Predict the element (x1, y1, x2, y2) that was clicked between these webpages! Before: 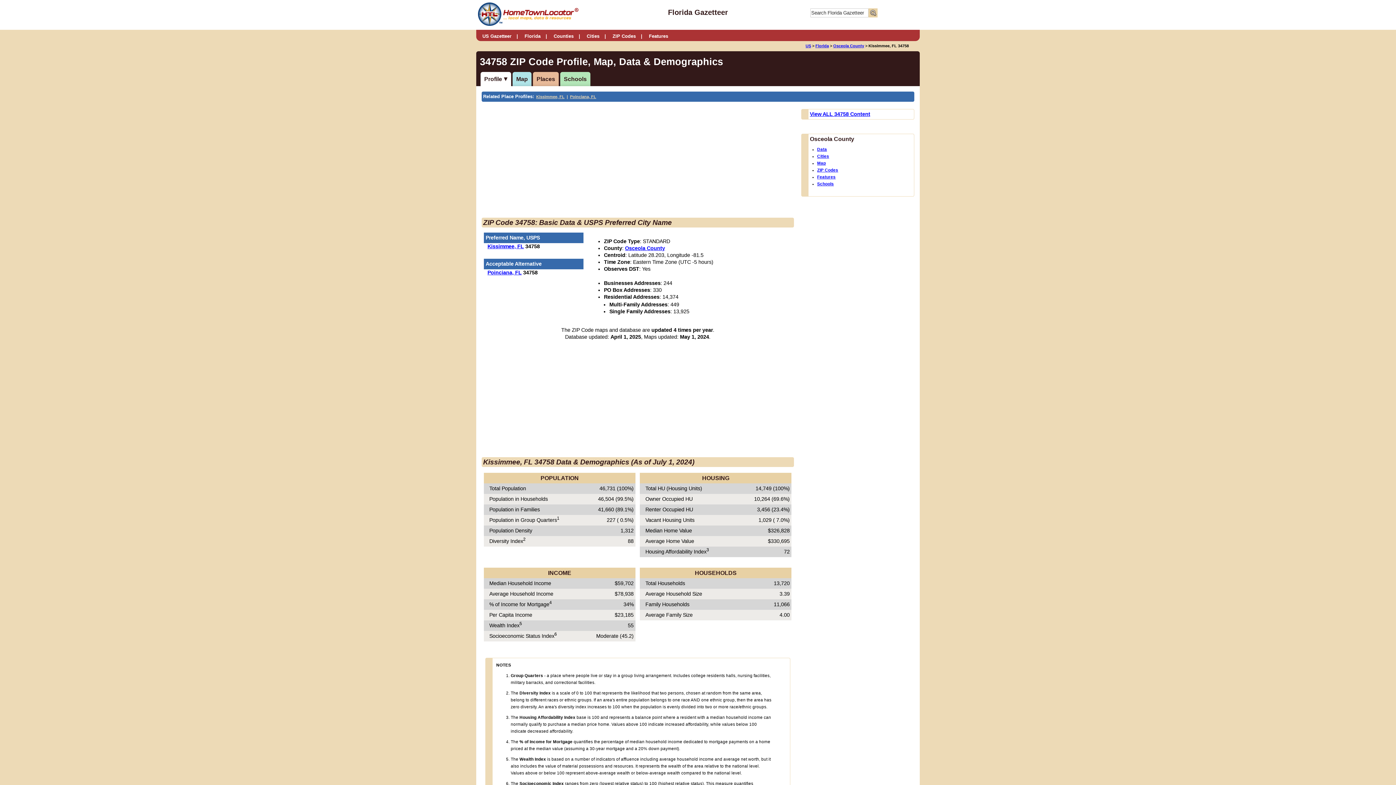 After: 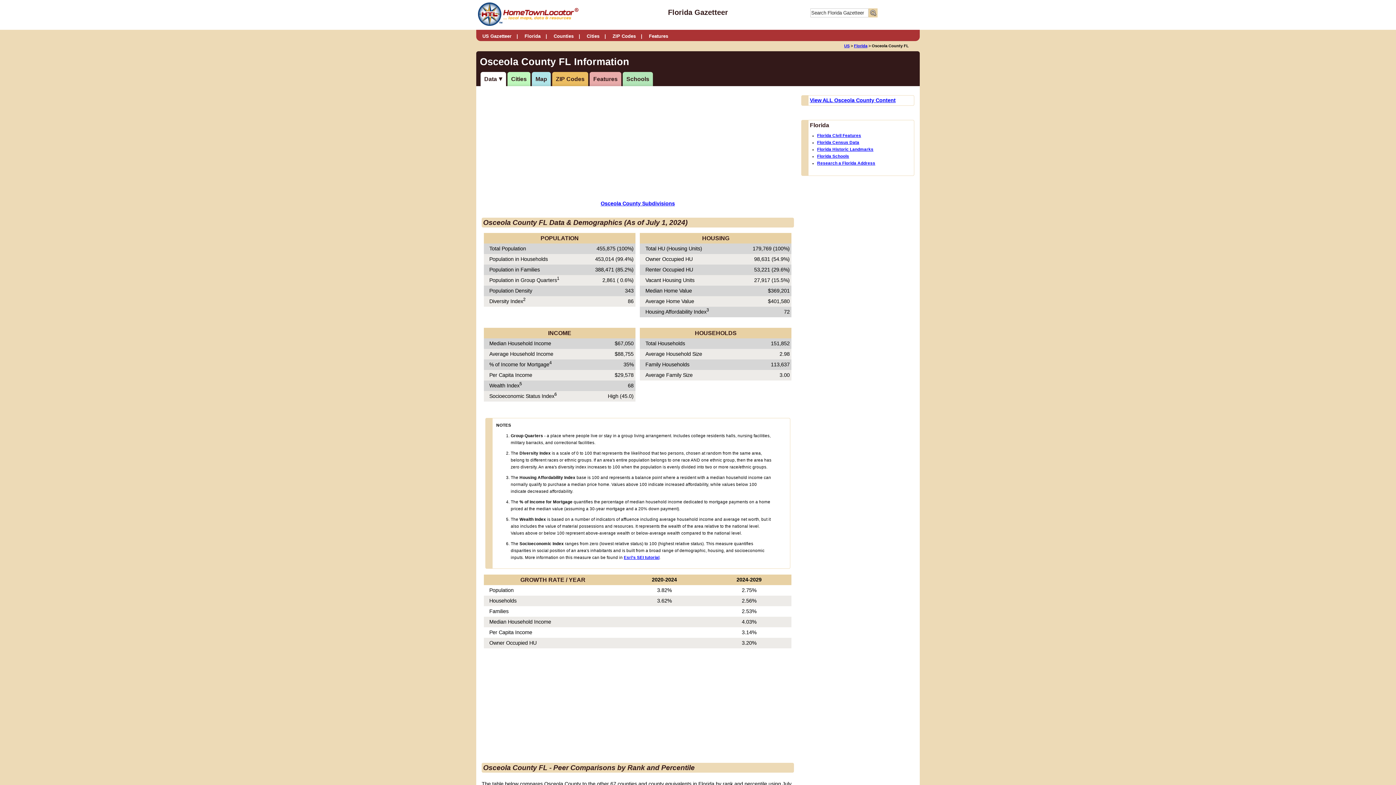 Action: bbox: (833, 43, 864, 48) label: Osceola County